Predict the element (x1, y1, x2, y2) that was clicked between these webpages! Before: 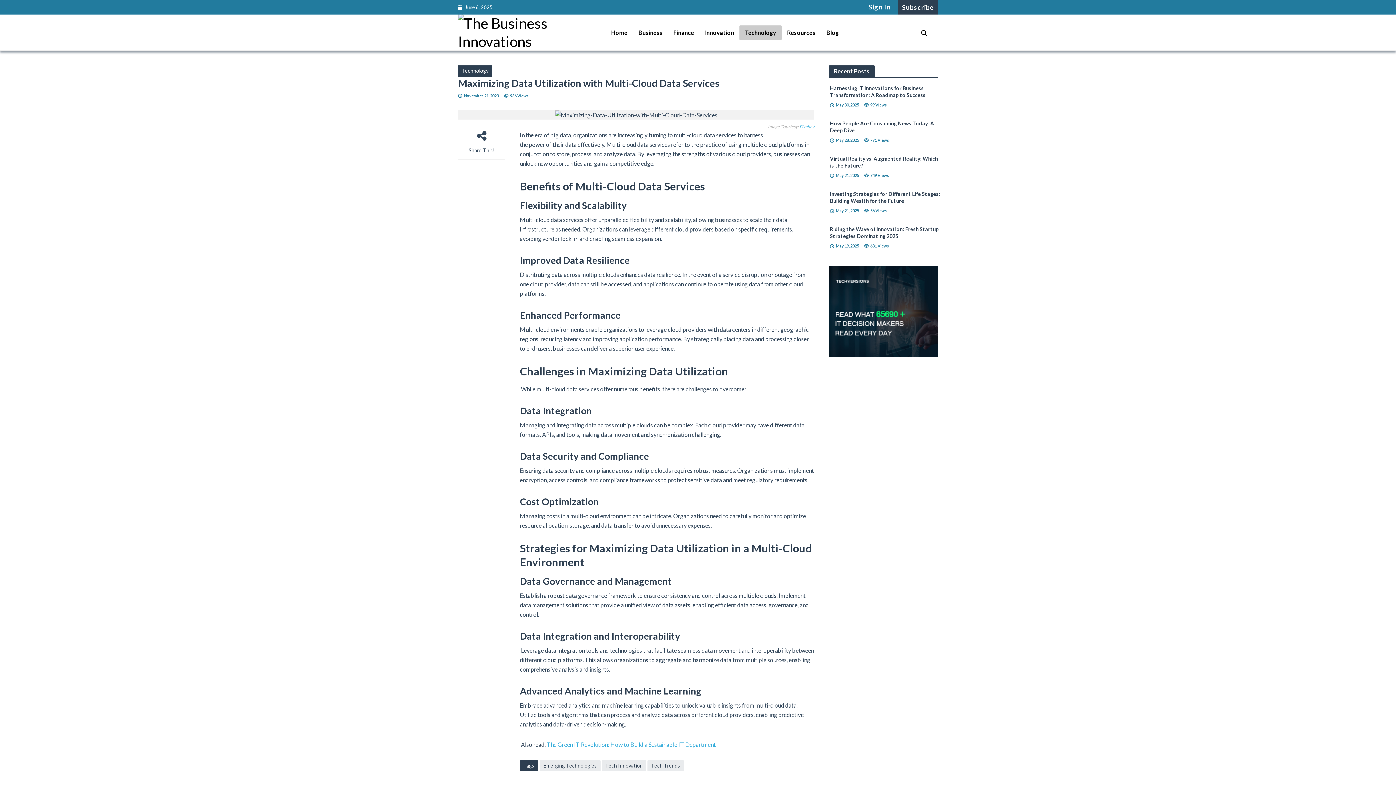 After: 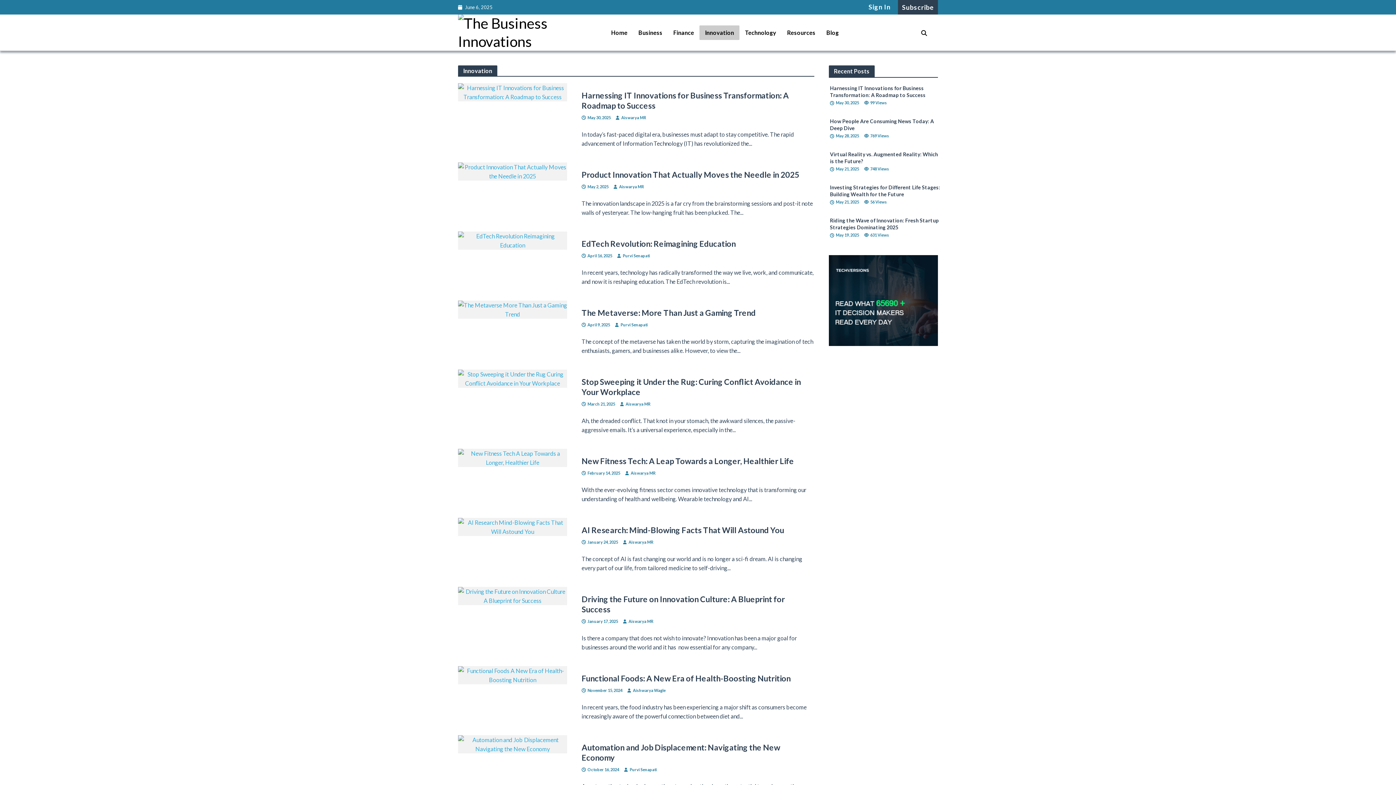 Action: label: Innovation bbox: (699, 25, 739, 40)